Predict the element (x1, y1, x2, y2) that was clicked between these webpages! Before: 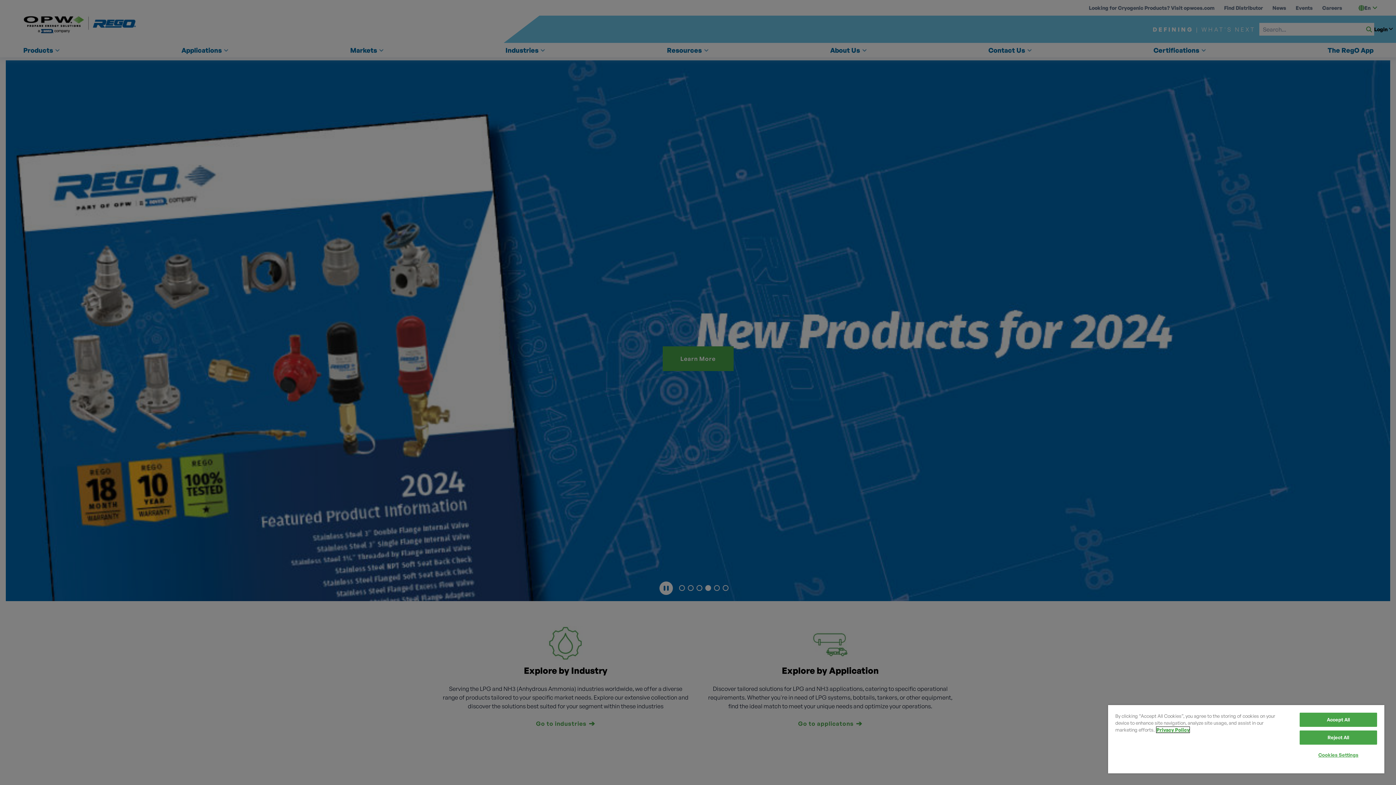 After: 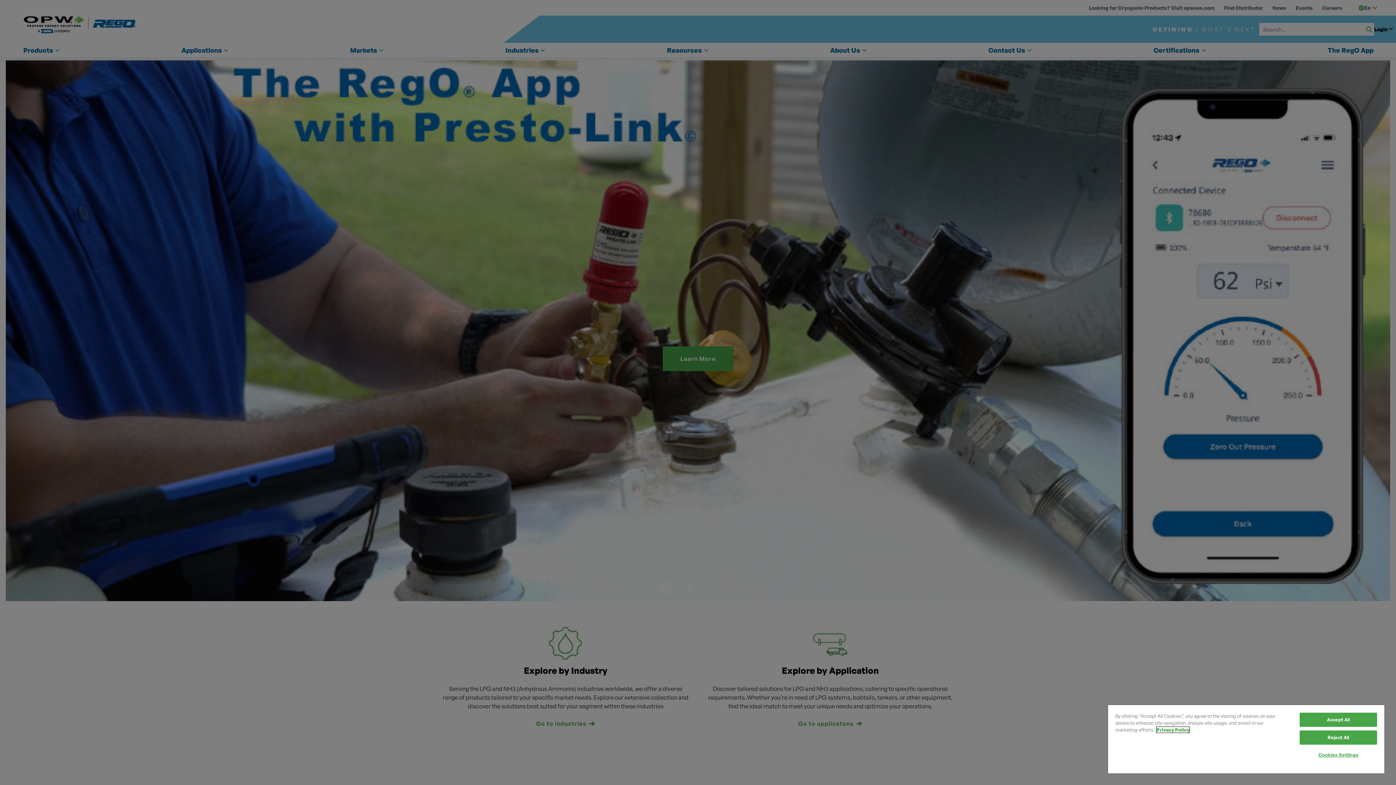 Action: bbox: (1156, 727, 1189, 733) label: More information about your privacy, opens in a new tab